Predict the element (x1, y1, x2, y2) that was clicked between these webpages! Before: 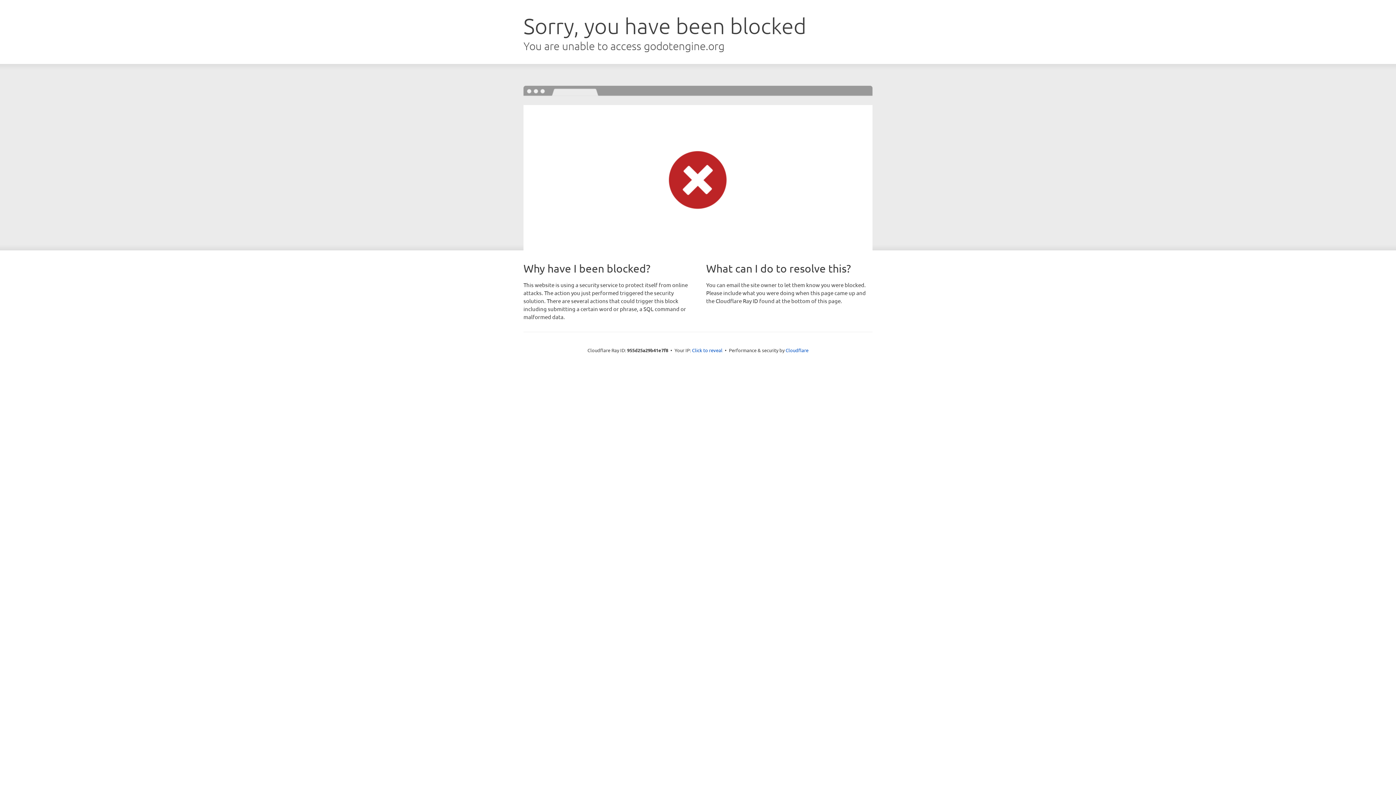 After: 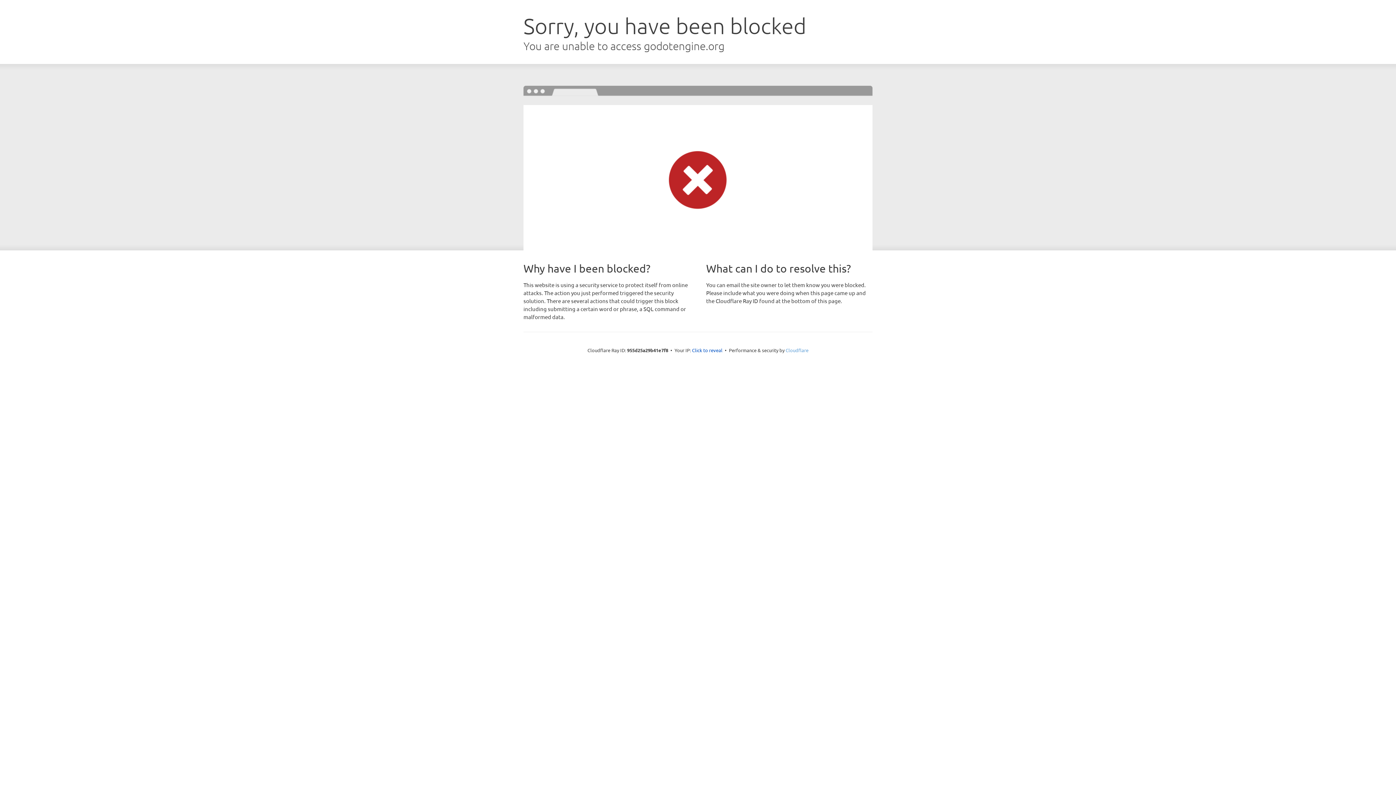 Action: label: Cloudflare bbox: (785, 347, 808, 353)